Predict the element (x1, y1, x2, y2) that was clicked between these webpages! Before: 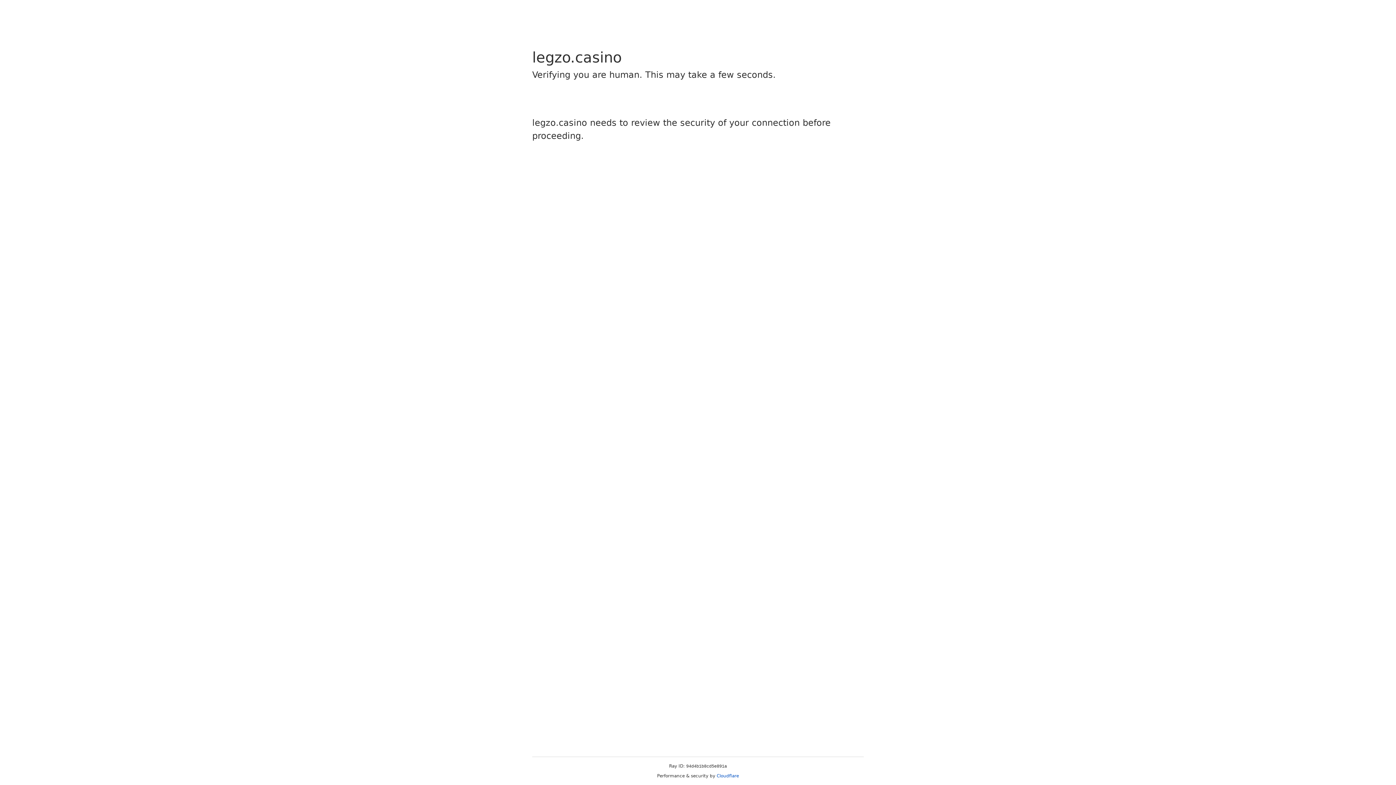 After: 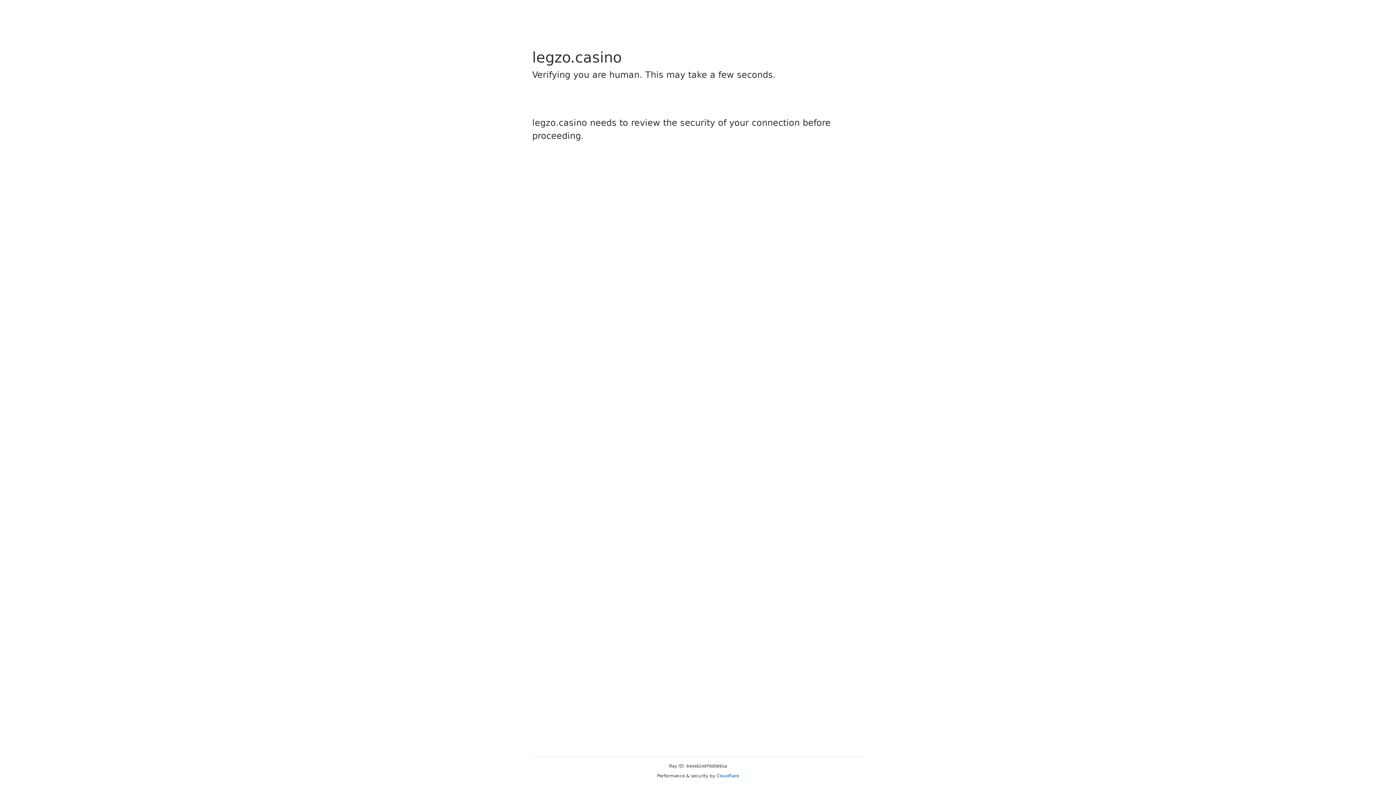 Action: bbox: (716, 773, 739, 778) label: Cloudflare